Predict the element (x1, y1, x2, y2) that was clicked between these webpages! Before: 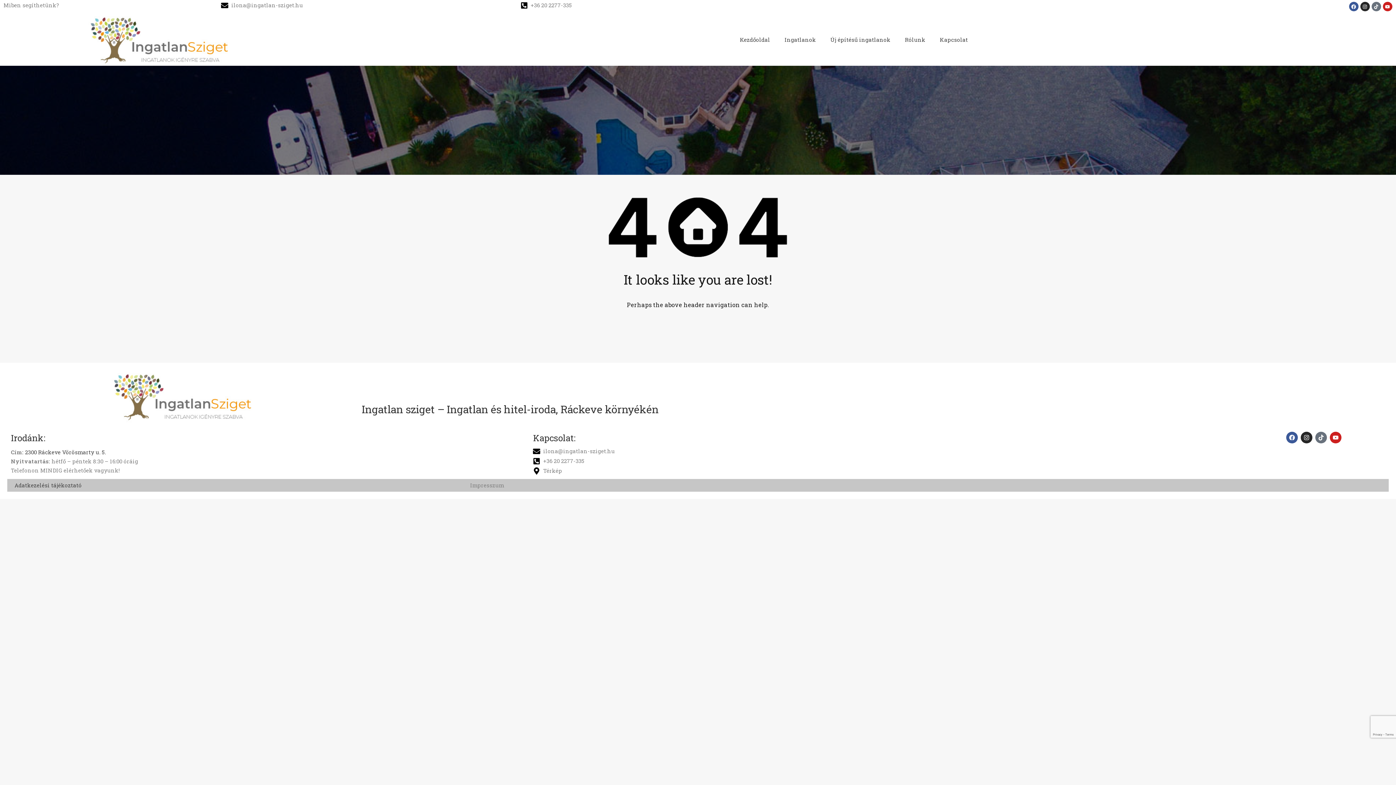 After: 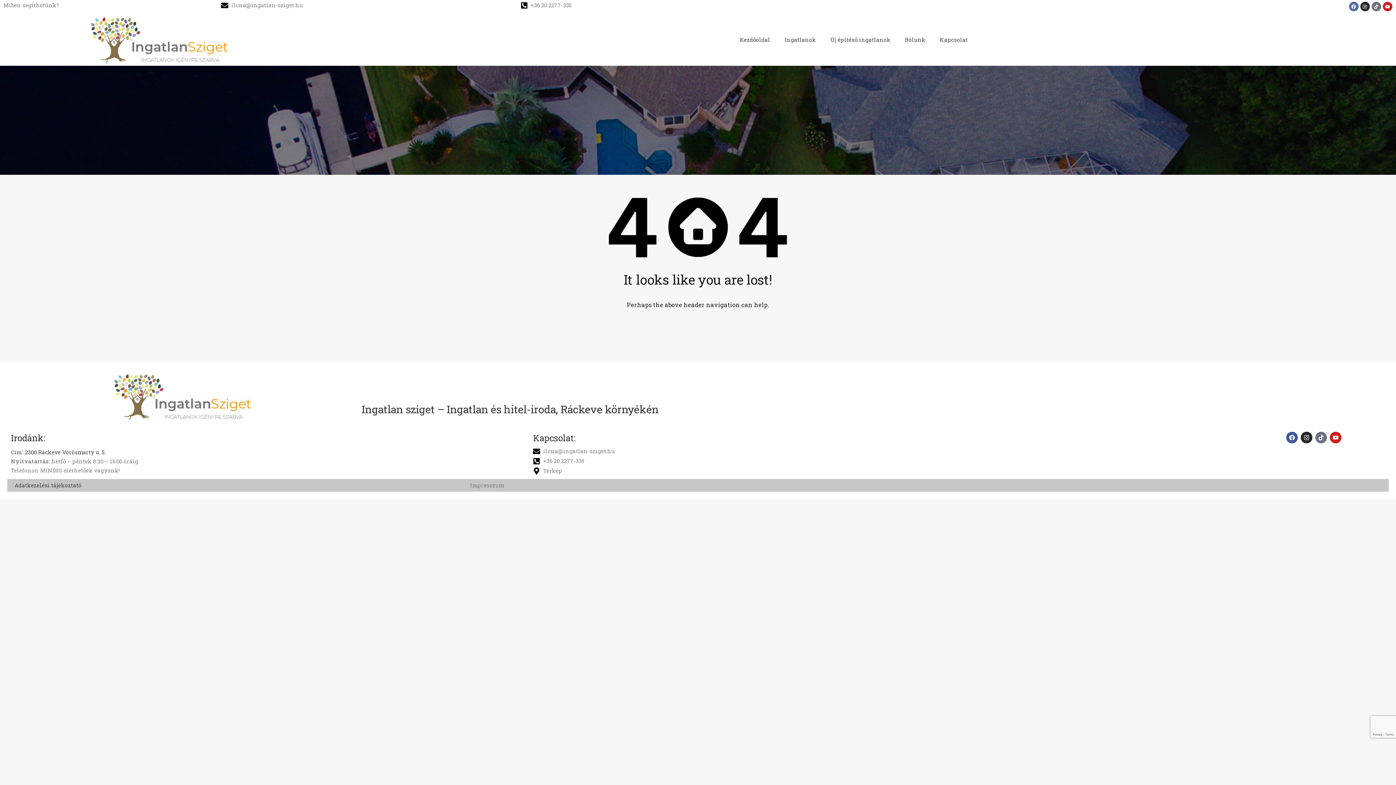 Action: label: Facebook bbox: (1349, 1, 1358, 11)